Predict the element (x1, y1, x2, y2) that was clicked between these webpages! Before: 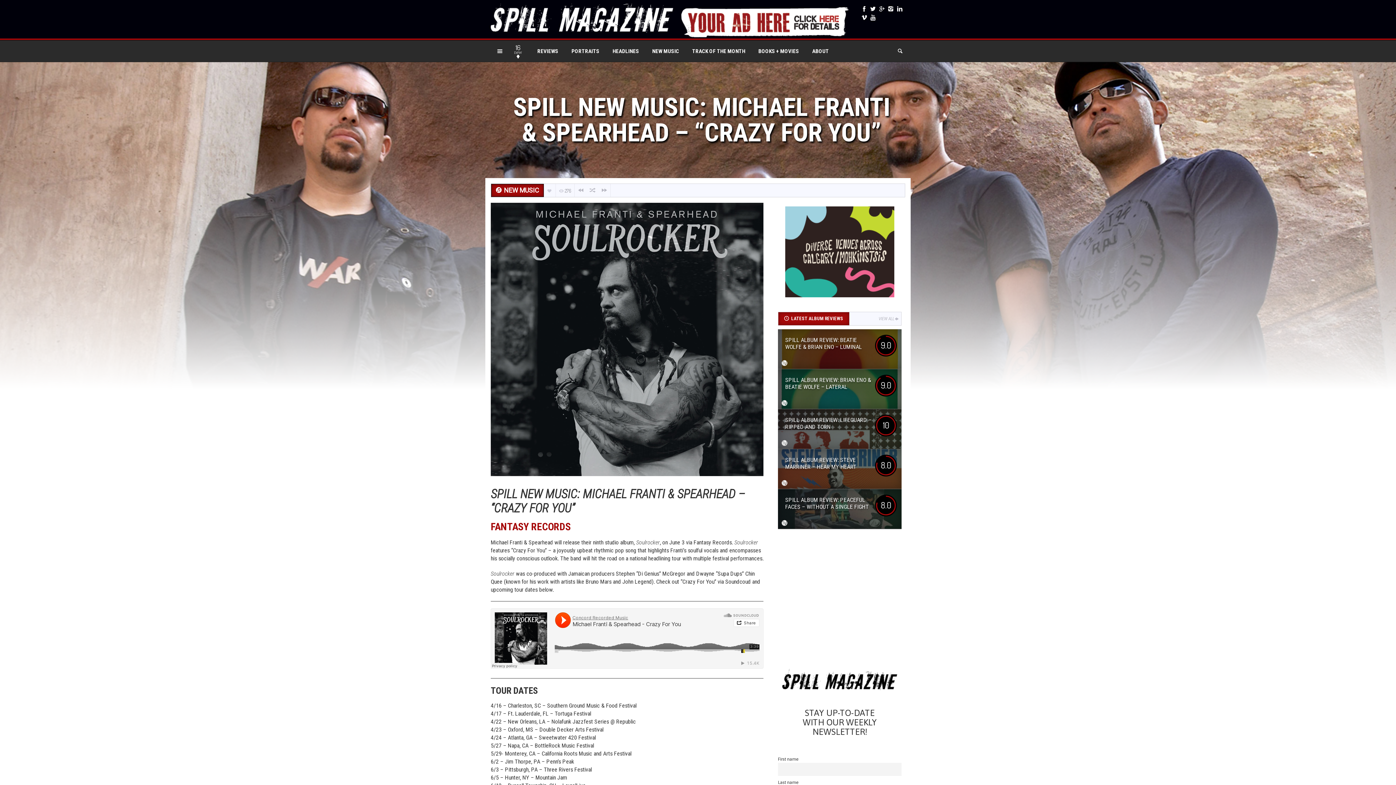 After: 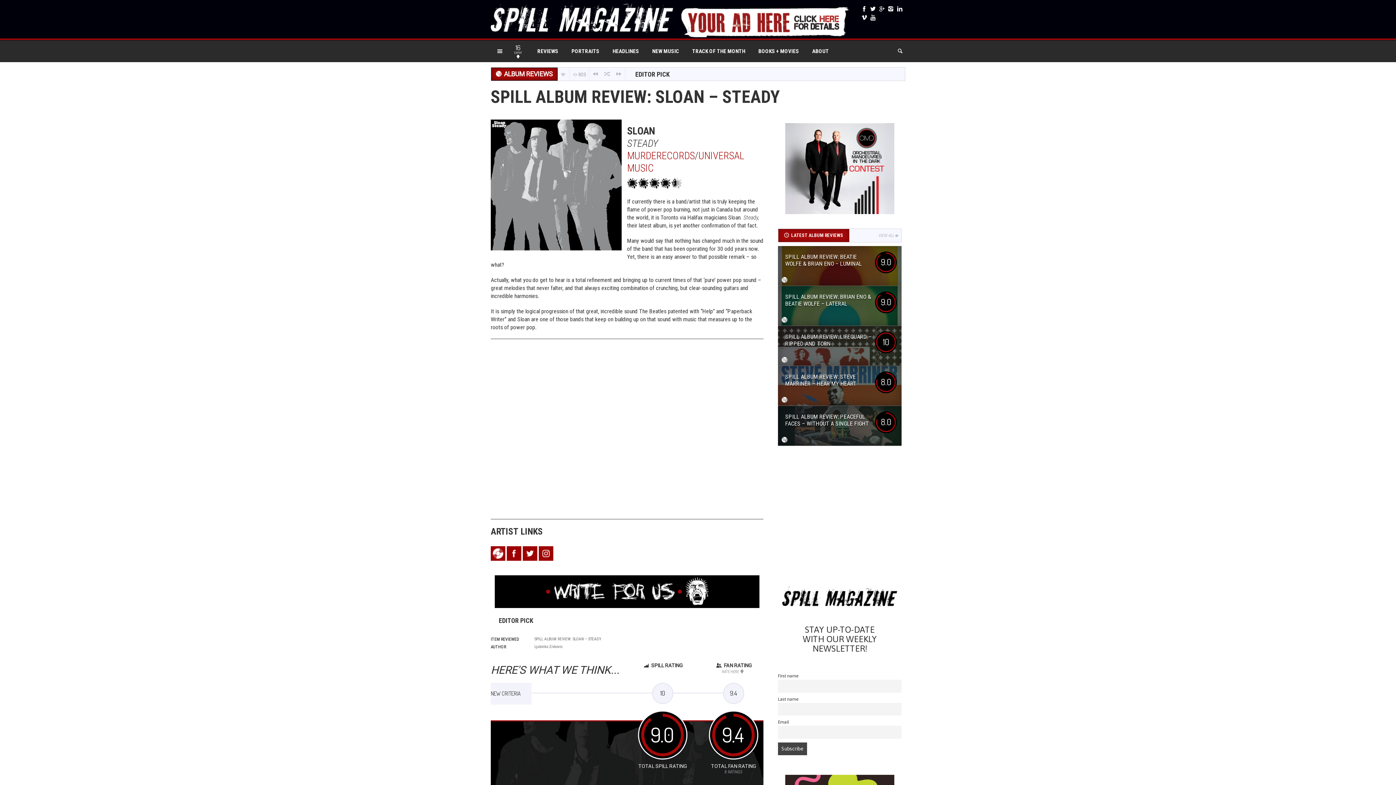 Action: bbox: (586, 184, 598, 197)